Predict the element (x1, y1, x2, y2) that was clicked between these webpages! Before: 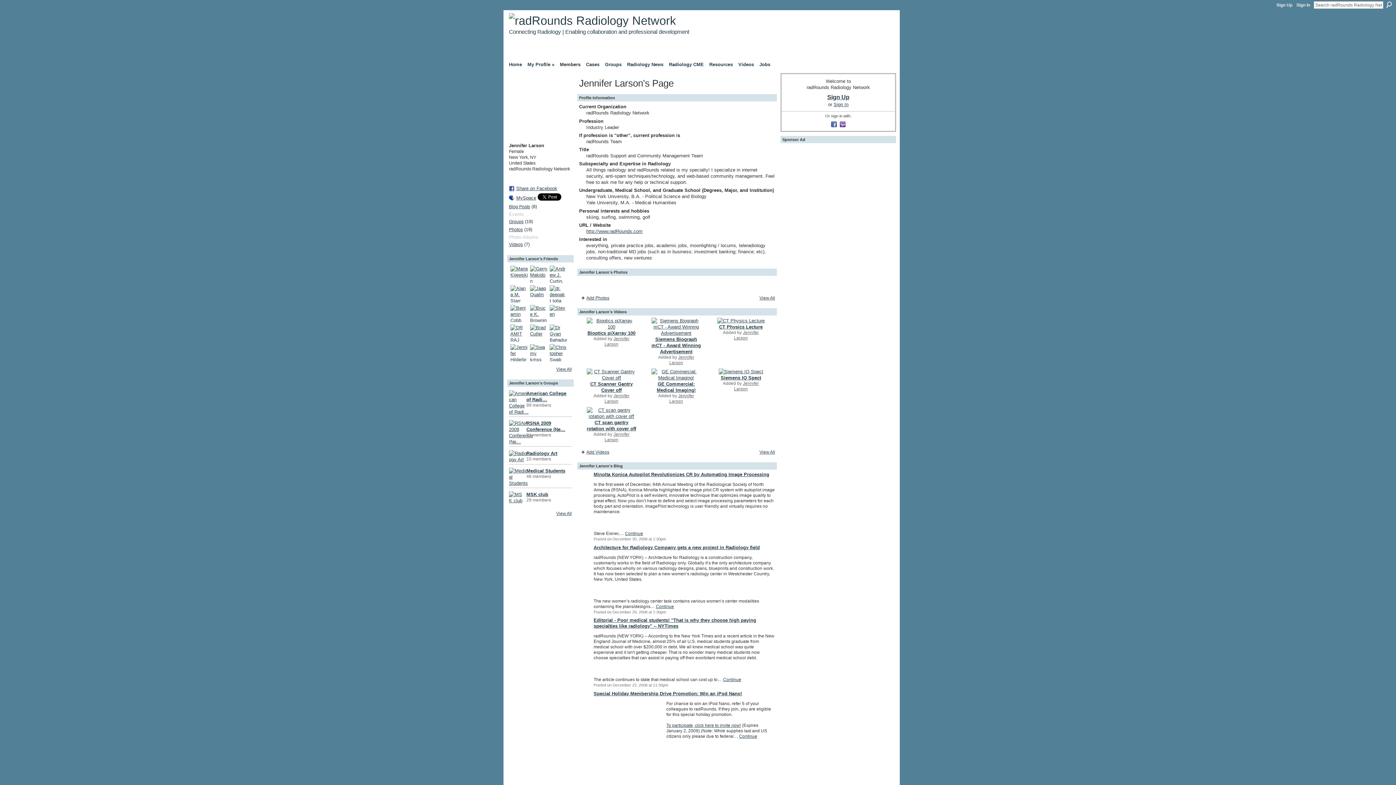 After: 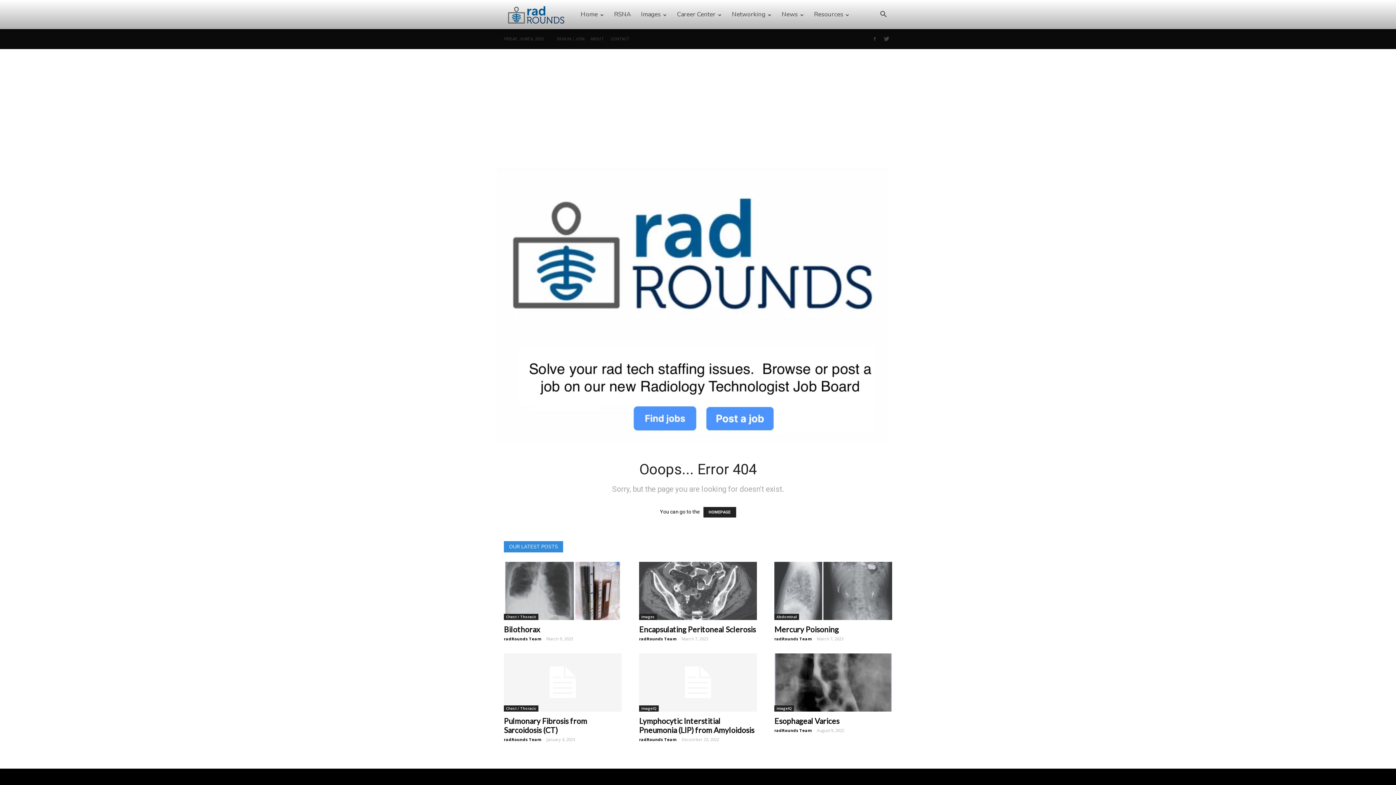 Action: bbox: (666, 723, 741, 728) label: To participate, click here to invite now!